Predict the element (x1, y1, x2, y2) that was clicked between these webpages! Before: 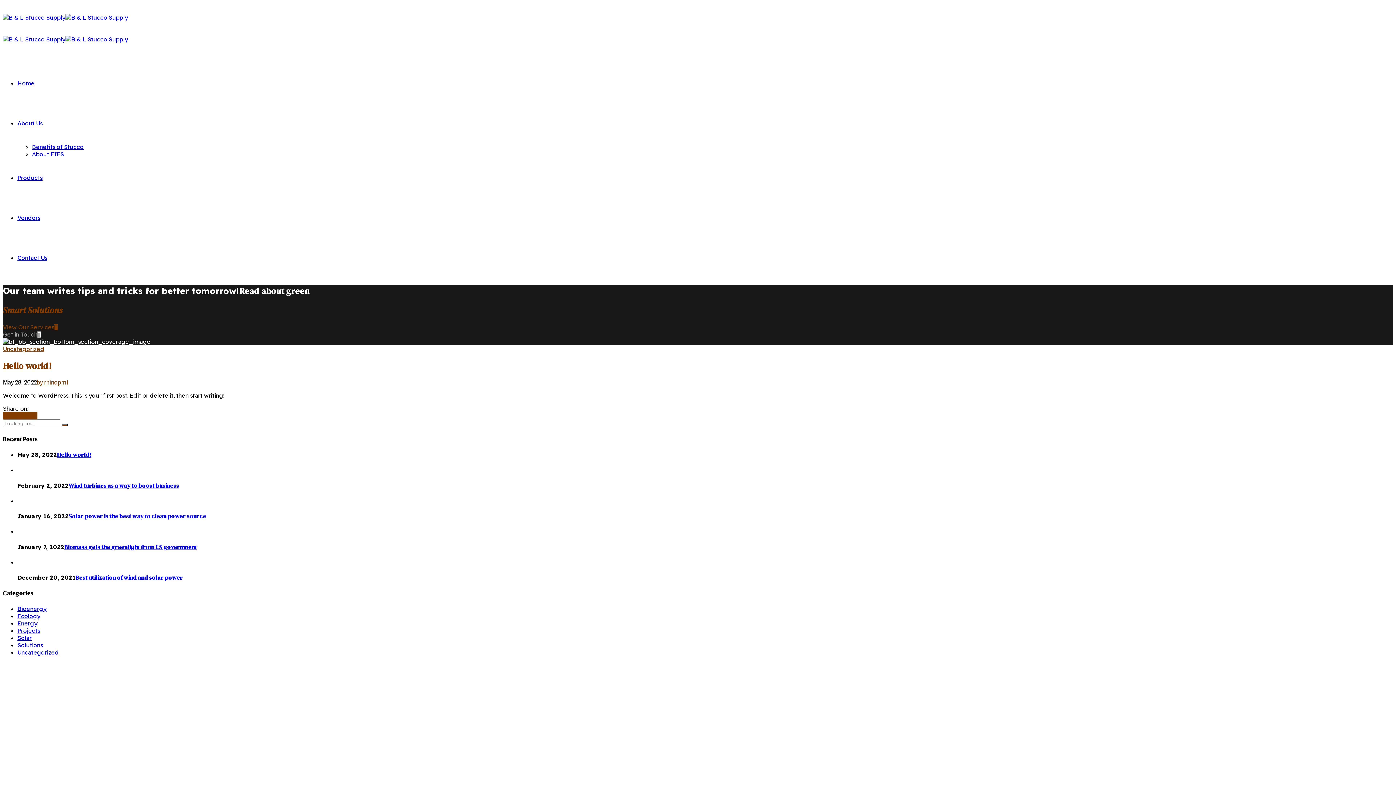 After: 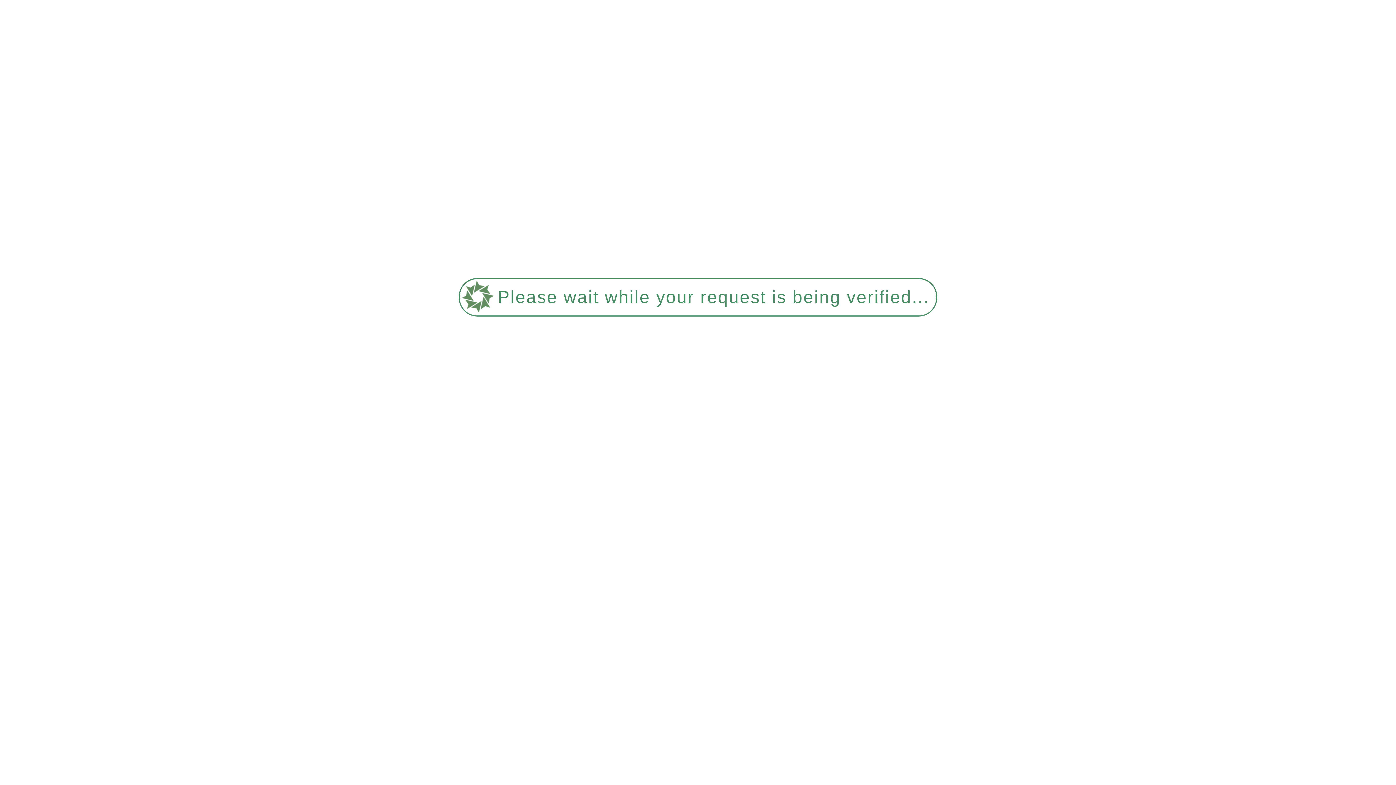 Action: label: 1 bbox: (66, 379, 68, 386)